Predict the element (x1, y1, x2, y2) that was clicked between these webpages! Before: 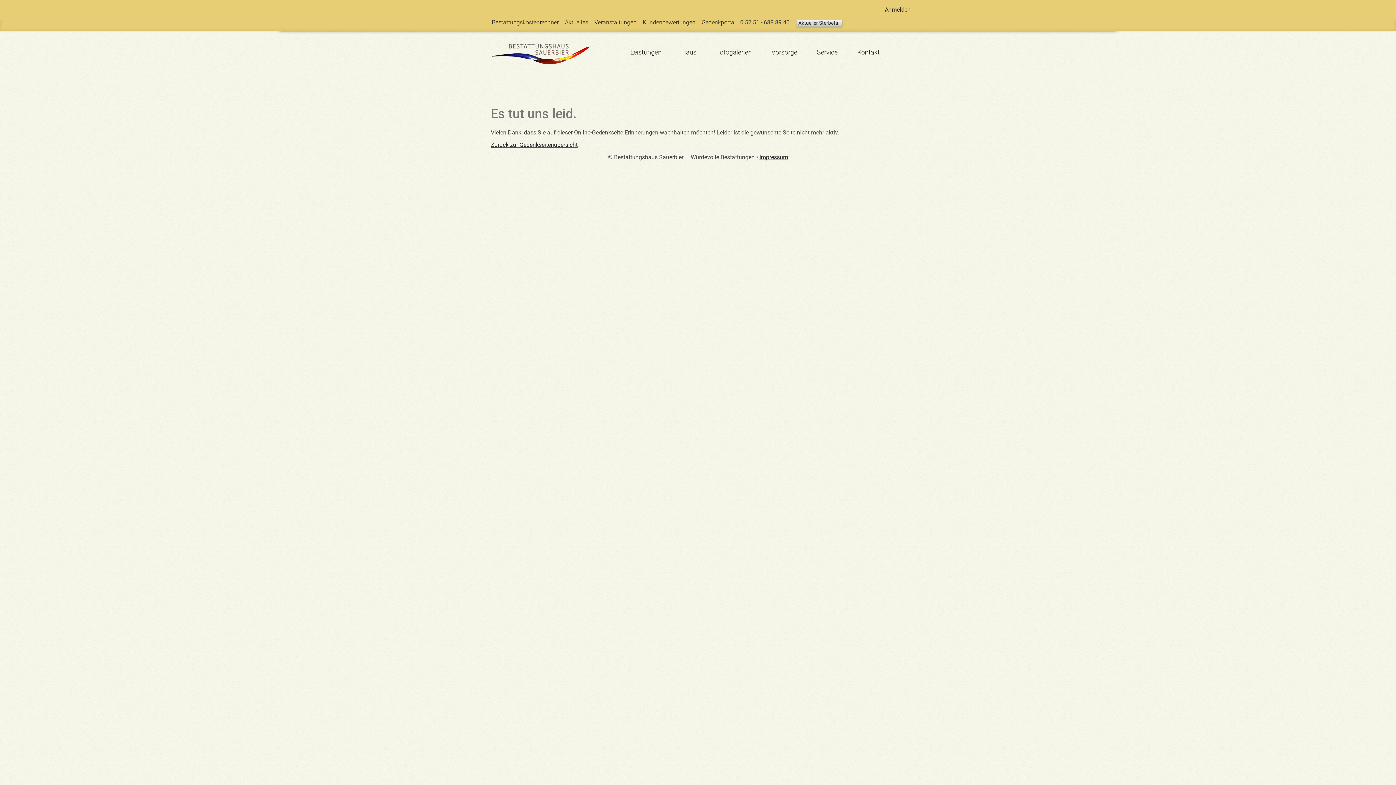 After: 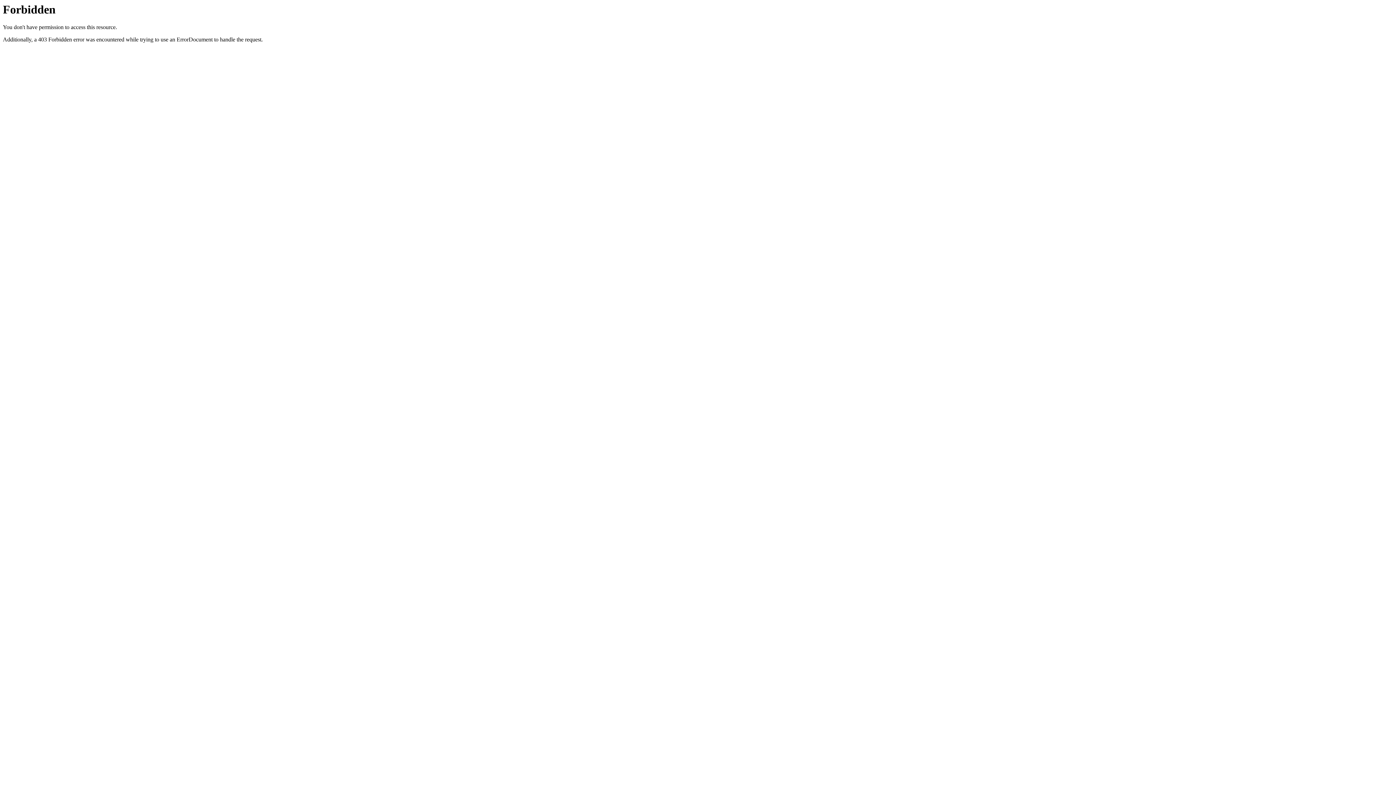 Action: label: Haus bbox: (681, 48, 696, 56)